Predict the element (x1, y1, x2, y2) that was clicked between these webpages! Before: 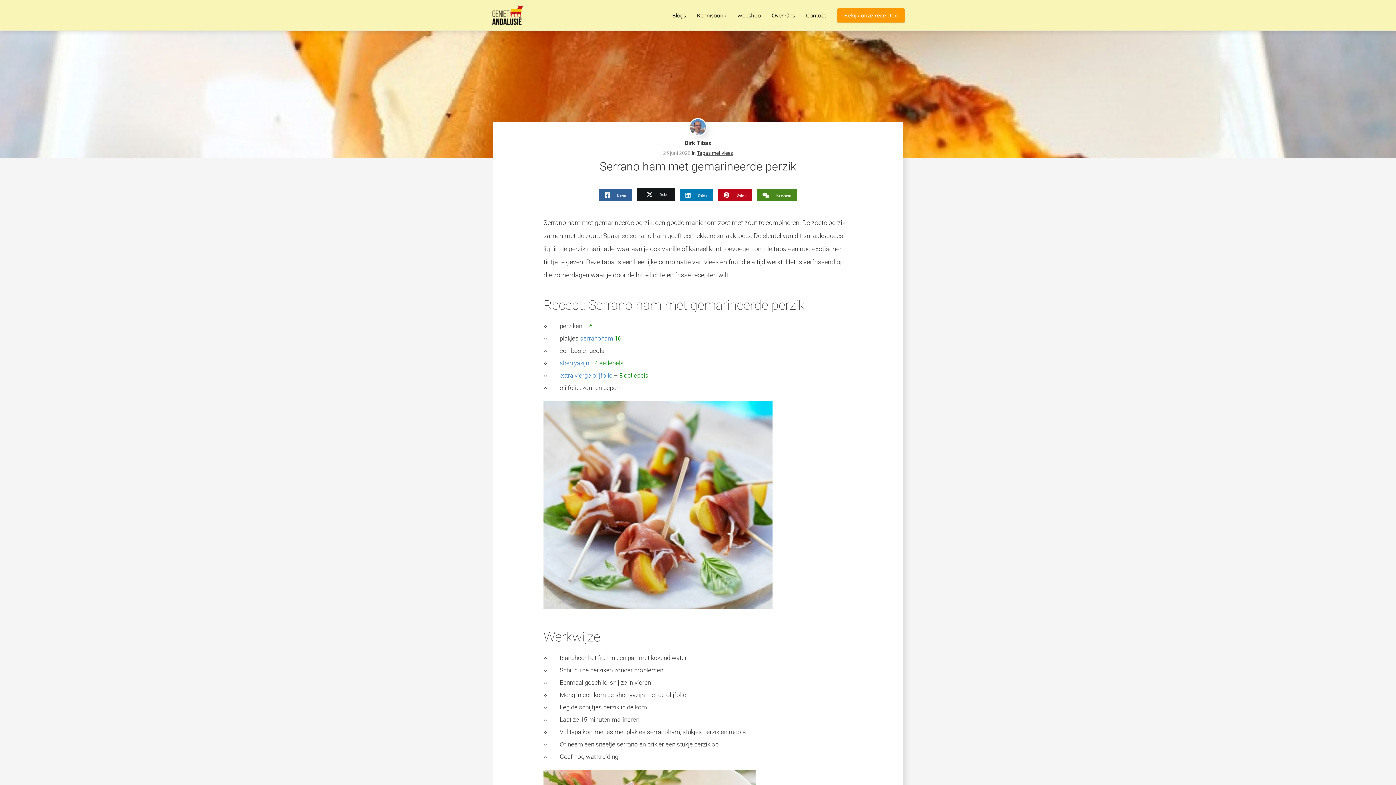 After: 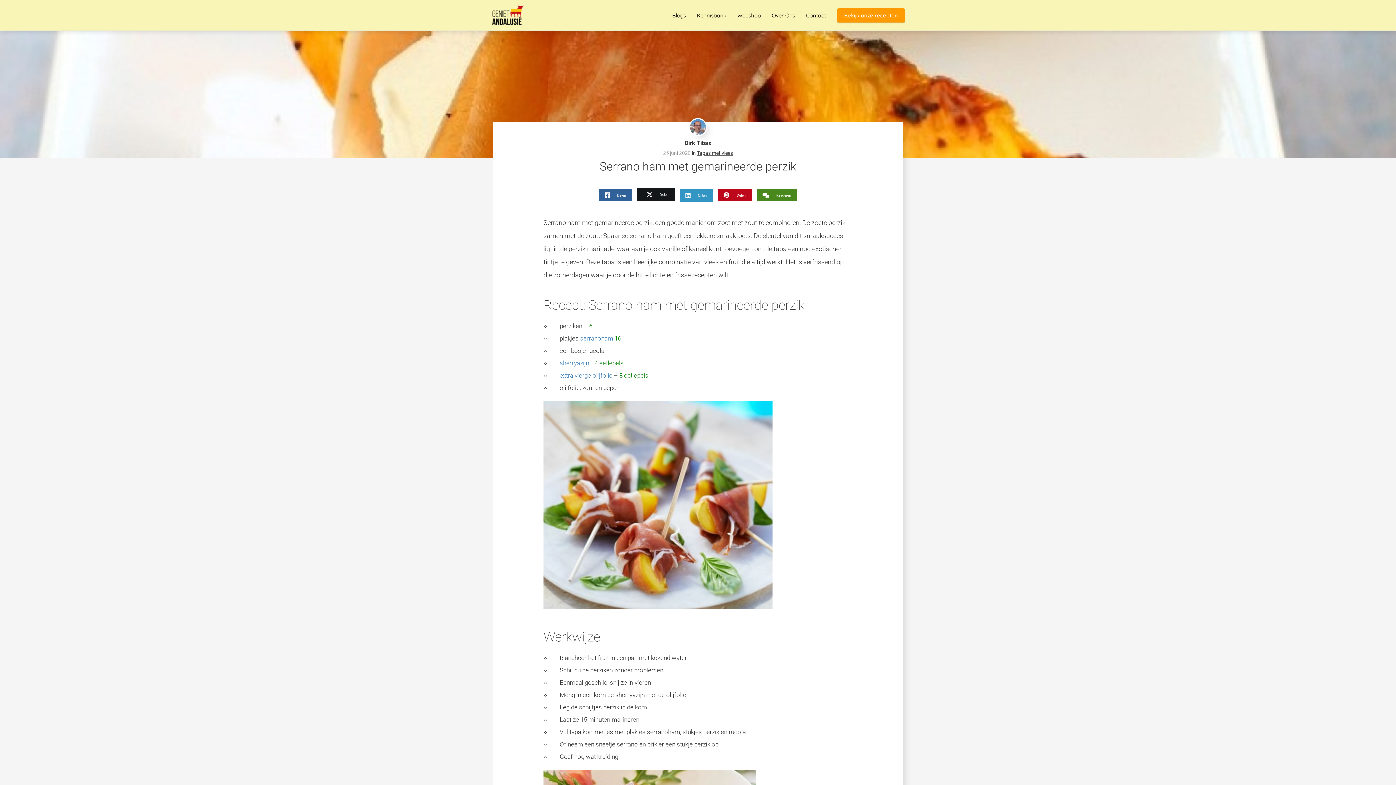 Action: bbox: (679, 189, 712, 201) label: Delen